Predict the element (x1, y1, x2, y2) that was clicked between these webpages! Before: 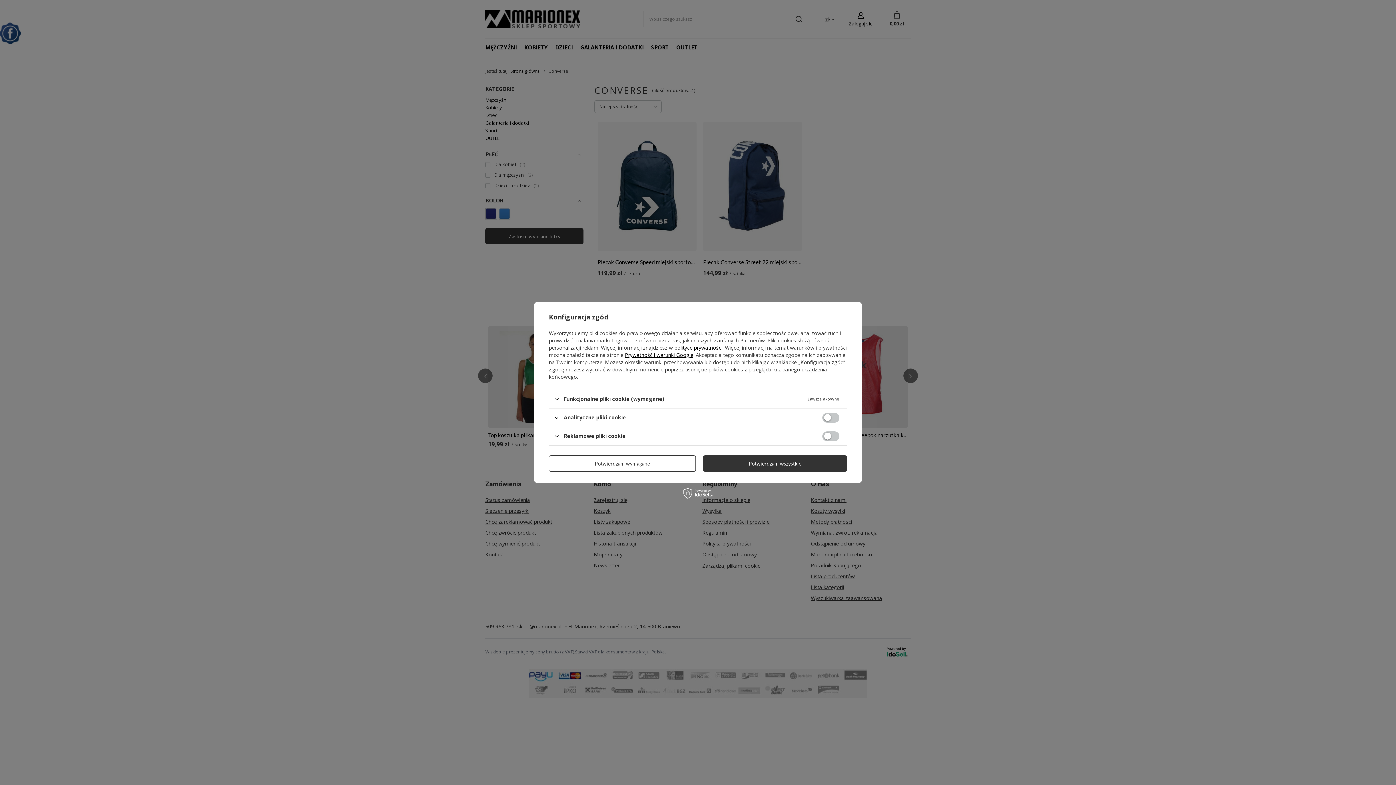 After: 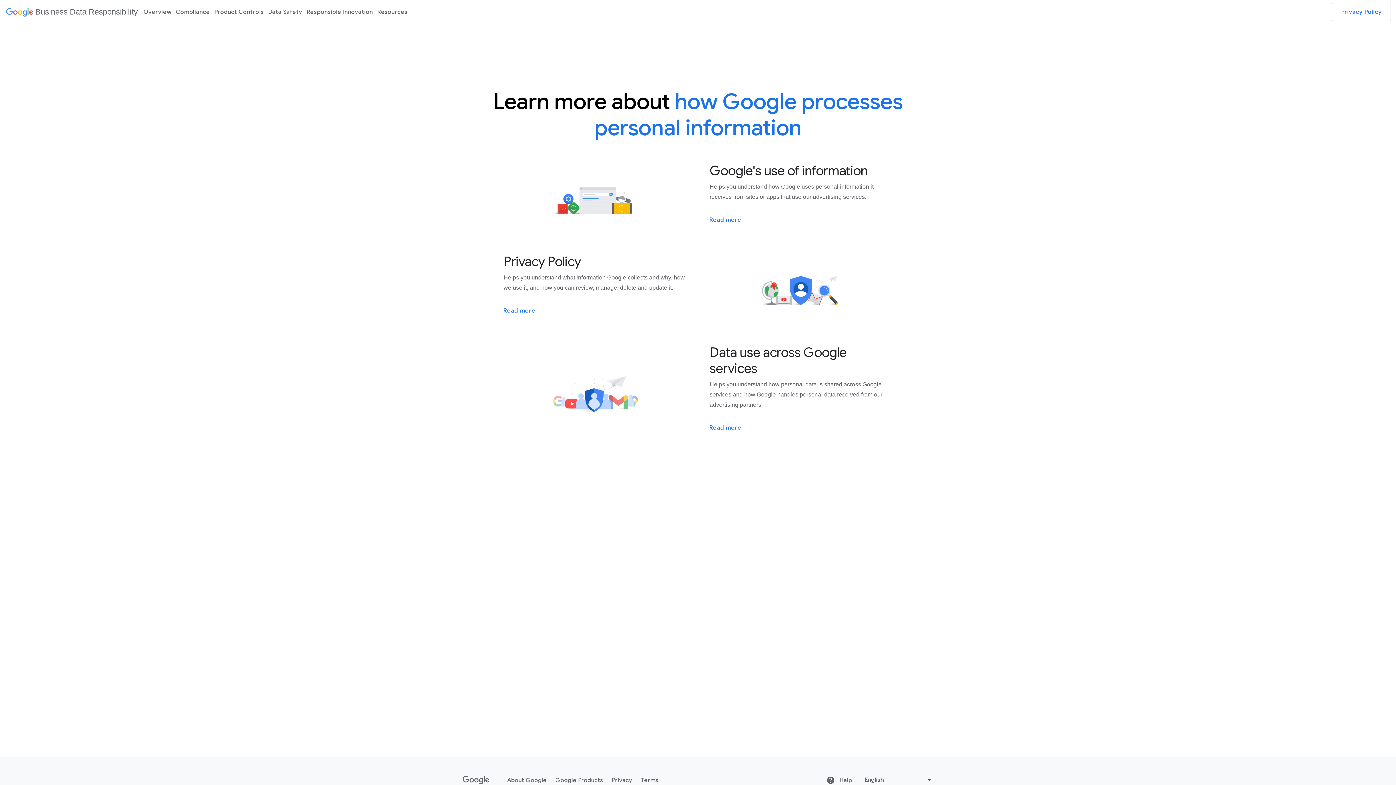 Action: label: Prywatność i warunki Google bbox: (625, 351, 693, 358)